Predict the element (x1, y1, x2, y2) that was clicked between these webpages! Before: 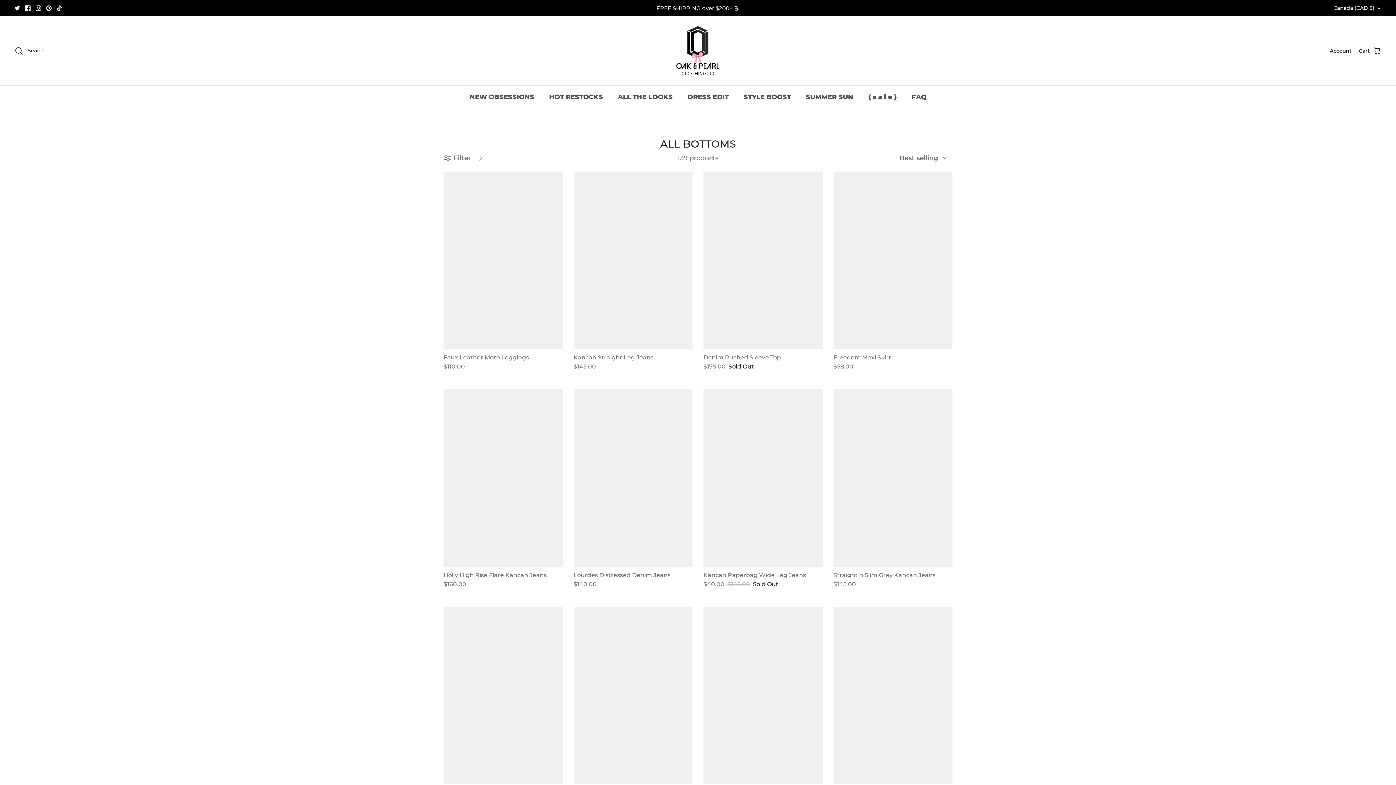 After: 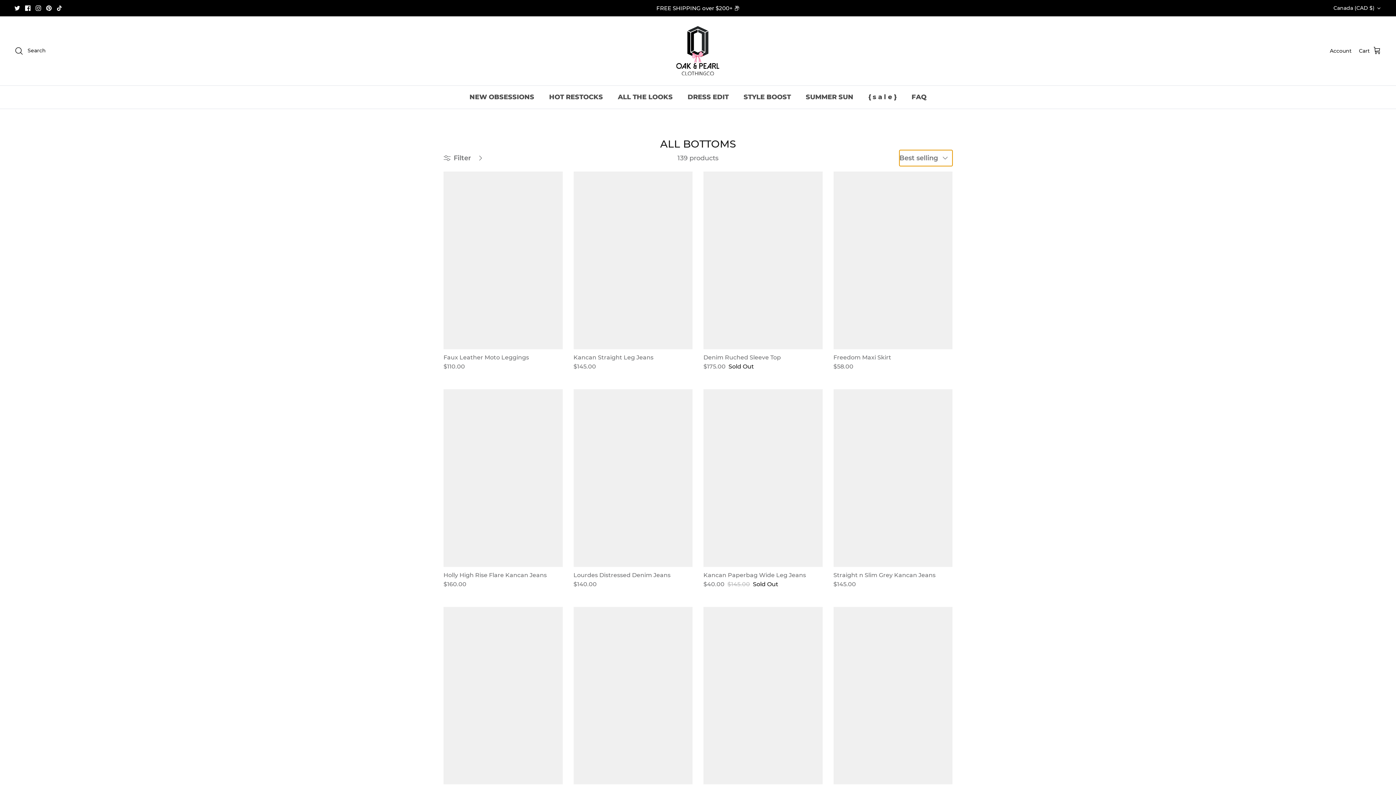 Action: bbox: (899, 150, 952, 166) label: Best selling